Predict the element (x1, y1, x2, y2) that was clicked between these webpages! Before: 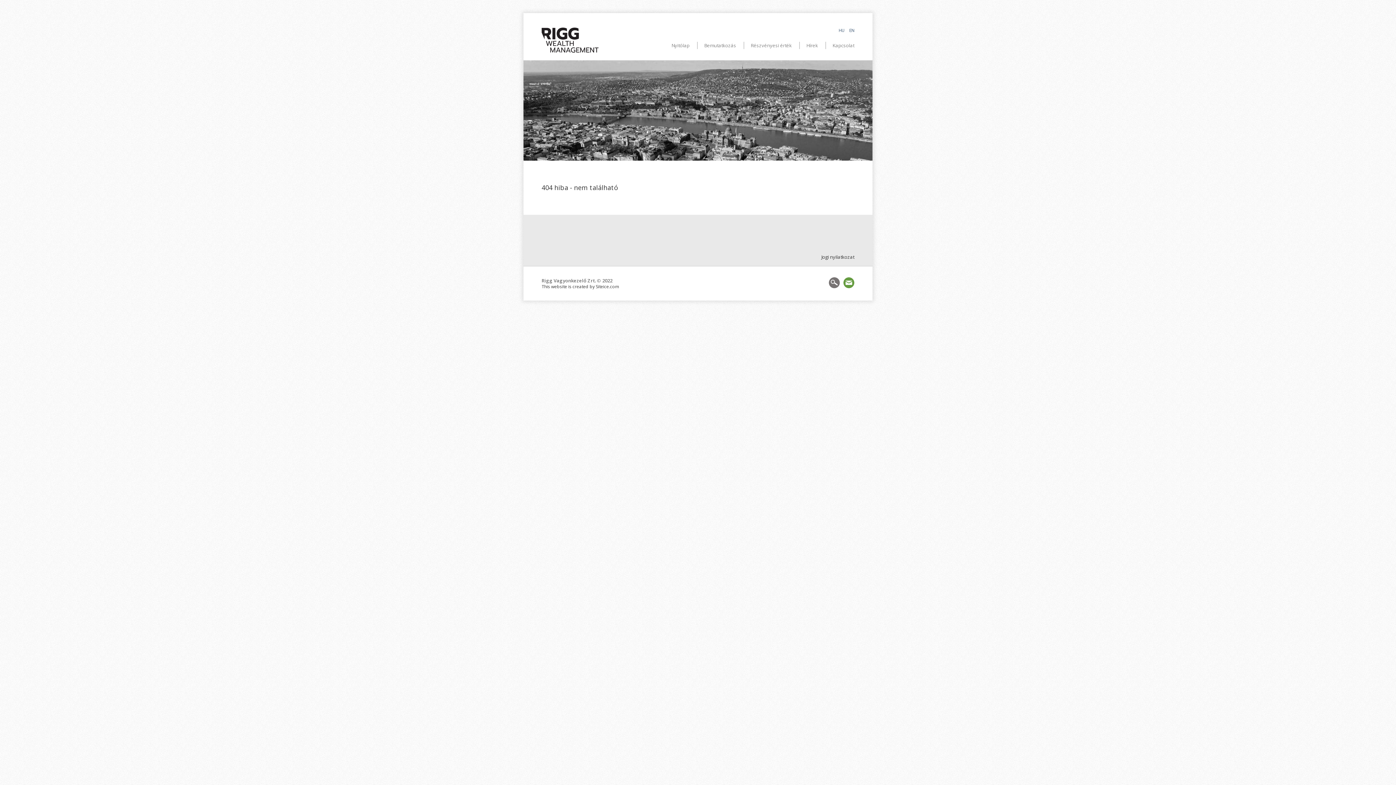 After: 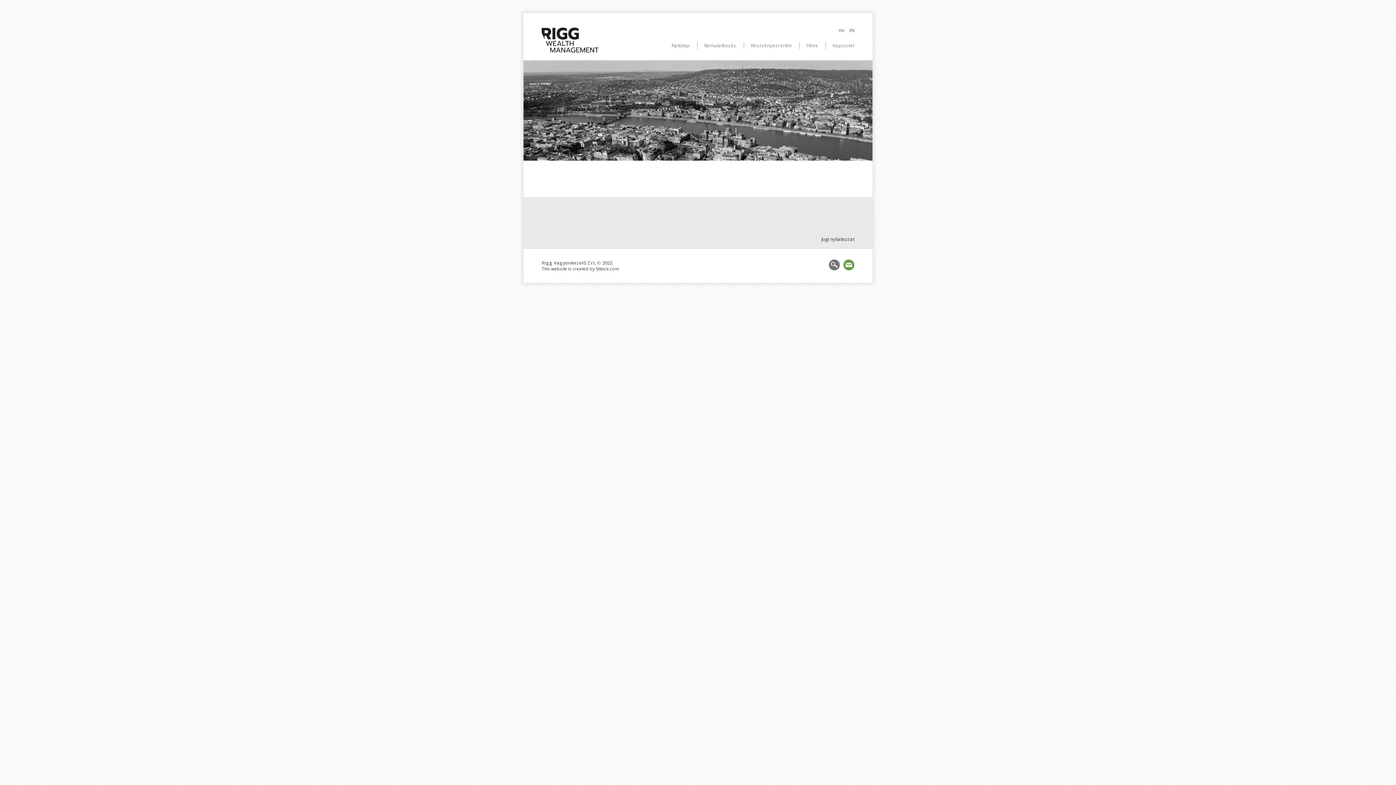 Action: label: Hírek bbox: (799, 38, 825, 52)